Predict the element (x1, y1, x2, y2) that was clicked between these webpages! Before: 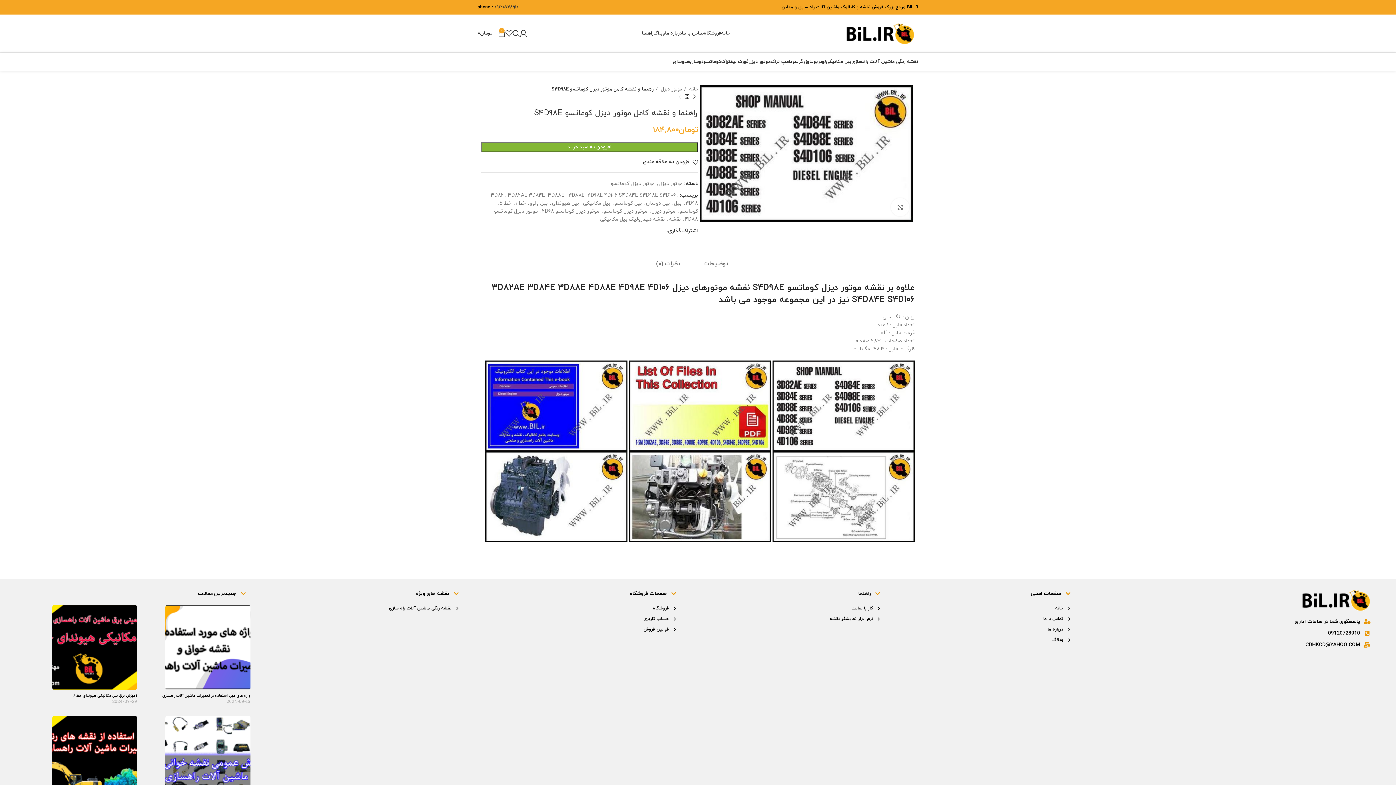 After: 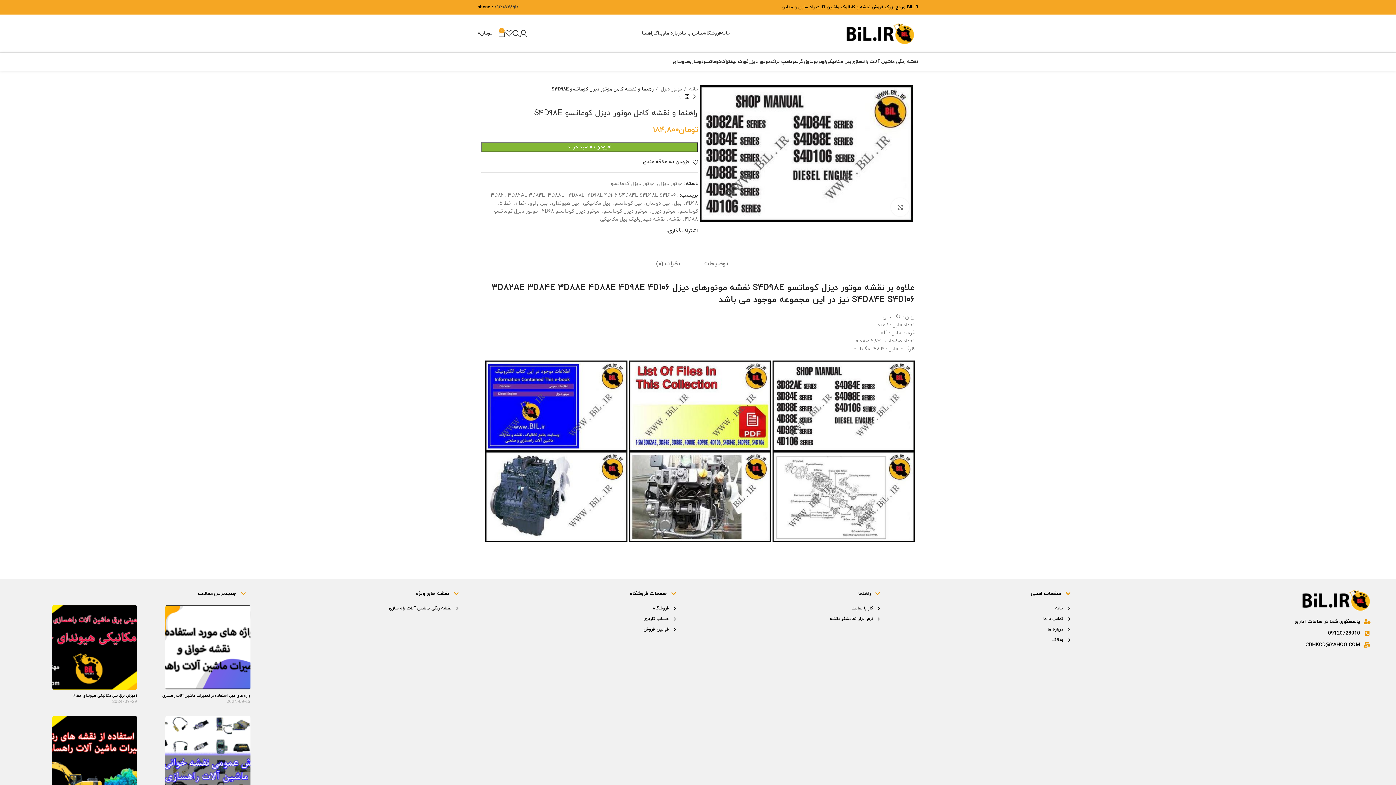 Action: bbox: (700, 149, 913, 156)